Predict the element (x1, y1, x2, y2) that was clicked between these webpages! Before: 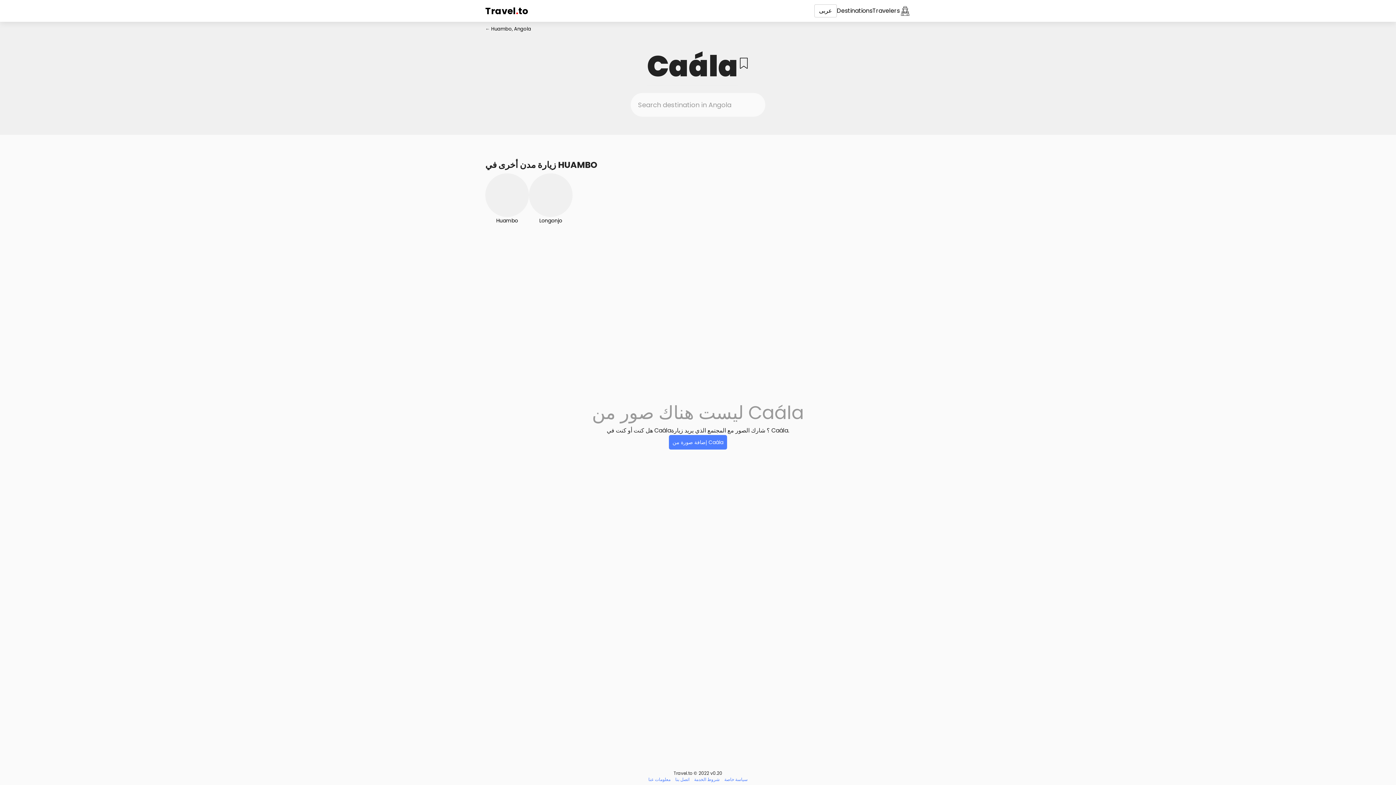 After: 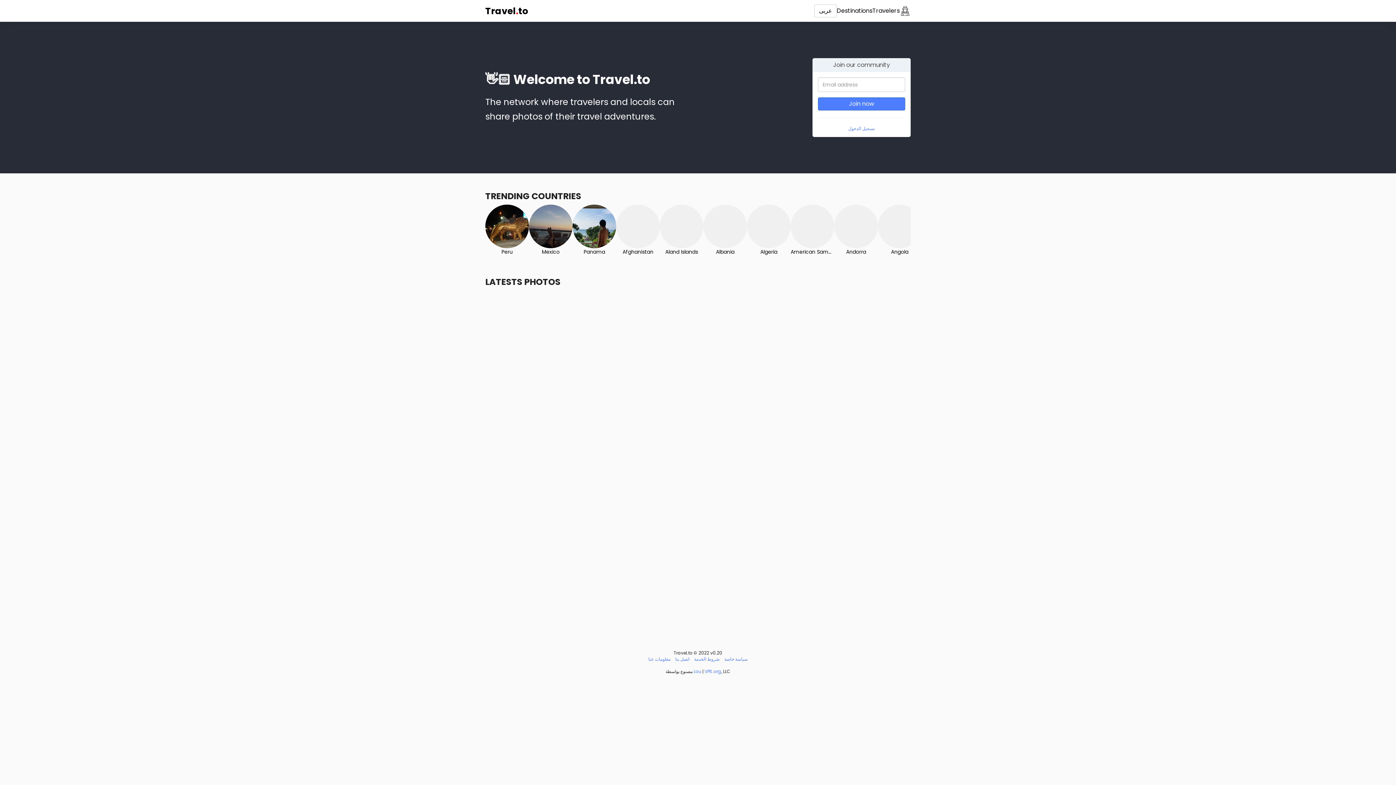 Action: label: Travel
.
to bbox: (485, 4, 814, 17)